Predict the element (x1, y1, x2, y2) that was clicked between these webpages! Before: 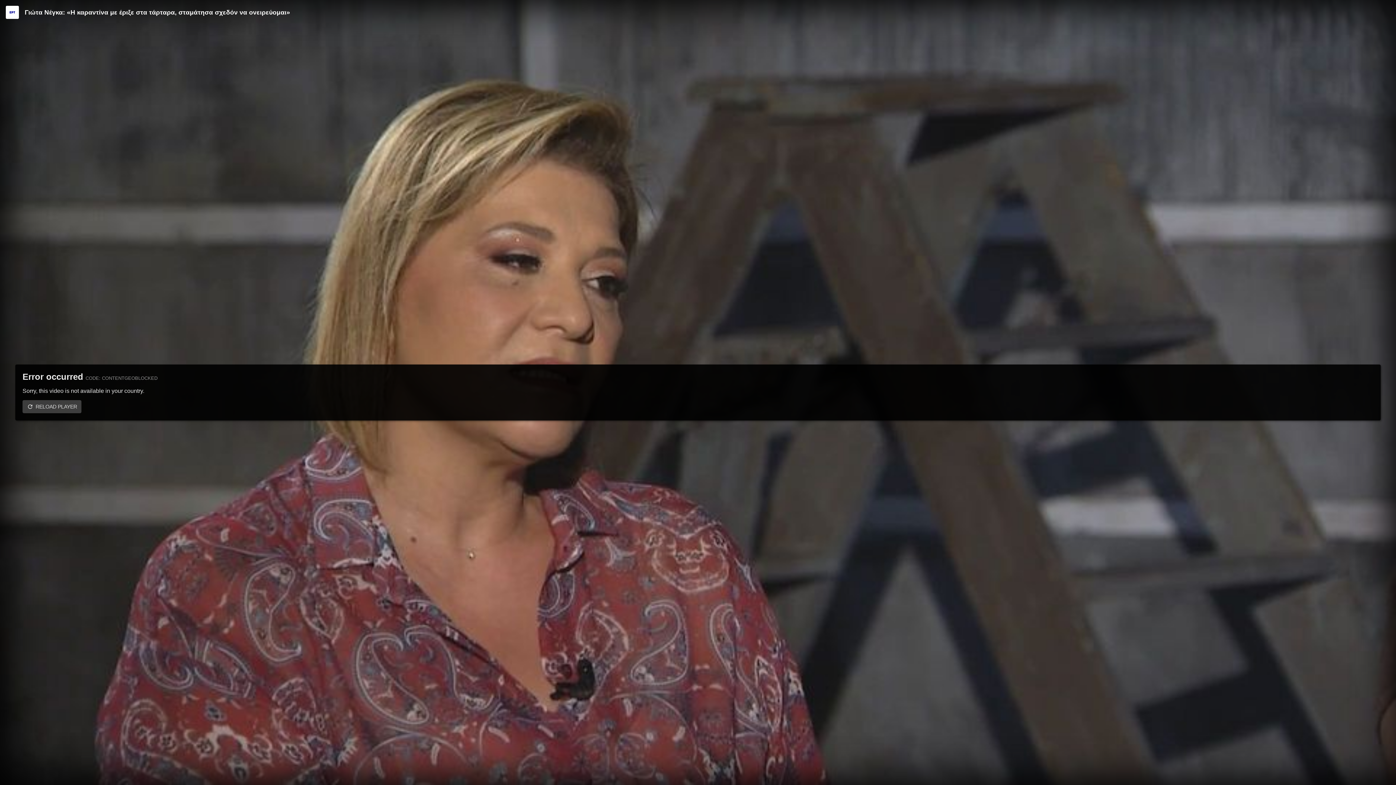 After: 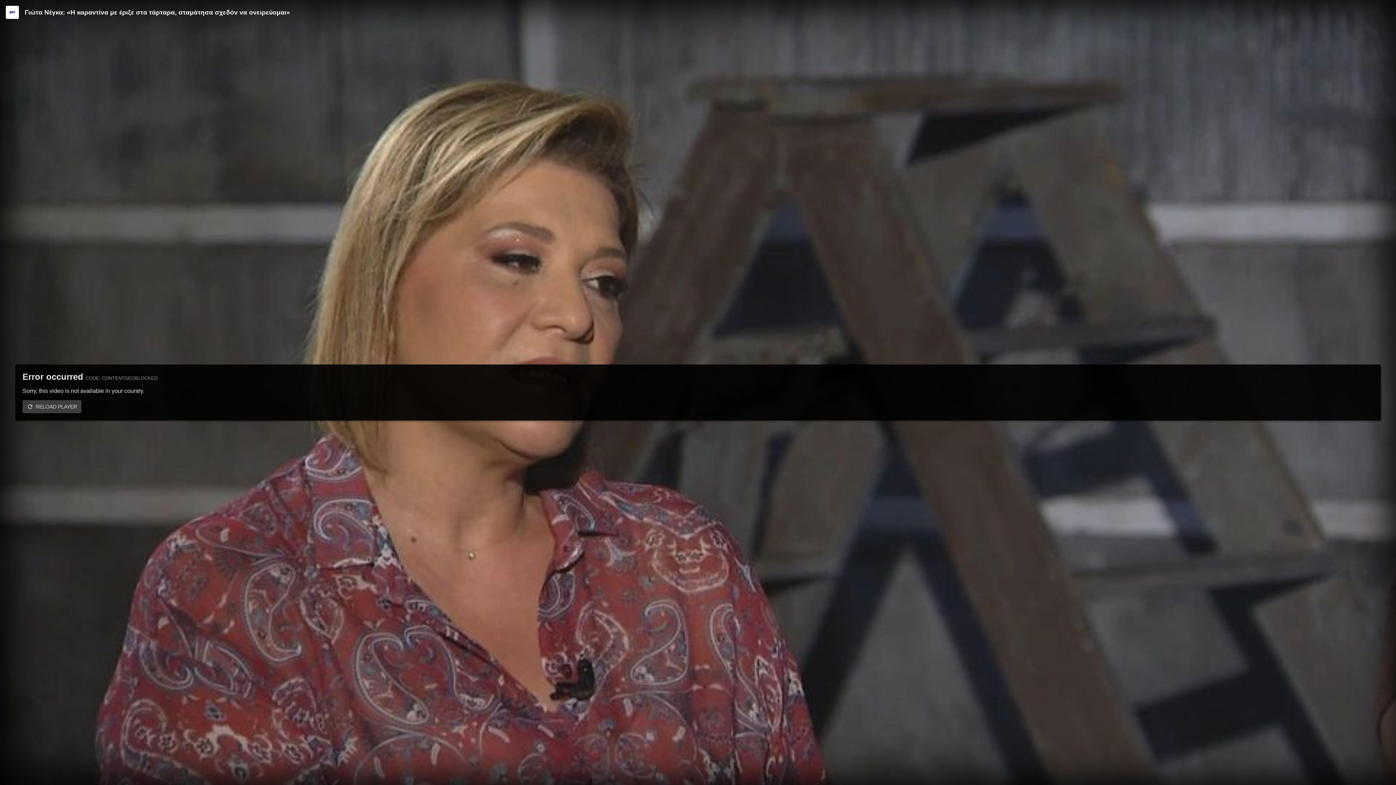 Action: bbox: (22, 400, 81, 413) label: RELOAD PLAYER